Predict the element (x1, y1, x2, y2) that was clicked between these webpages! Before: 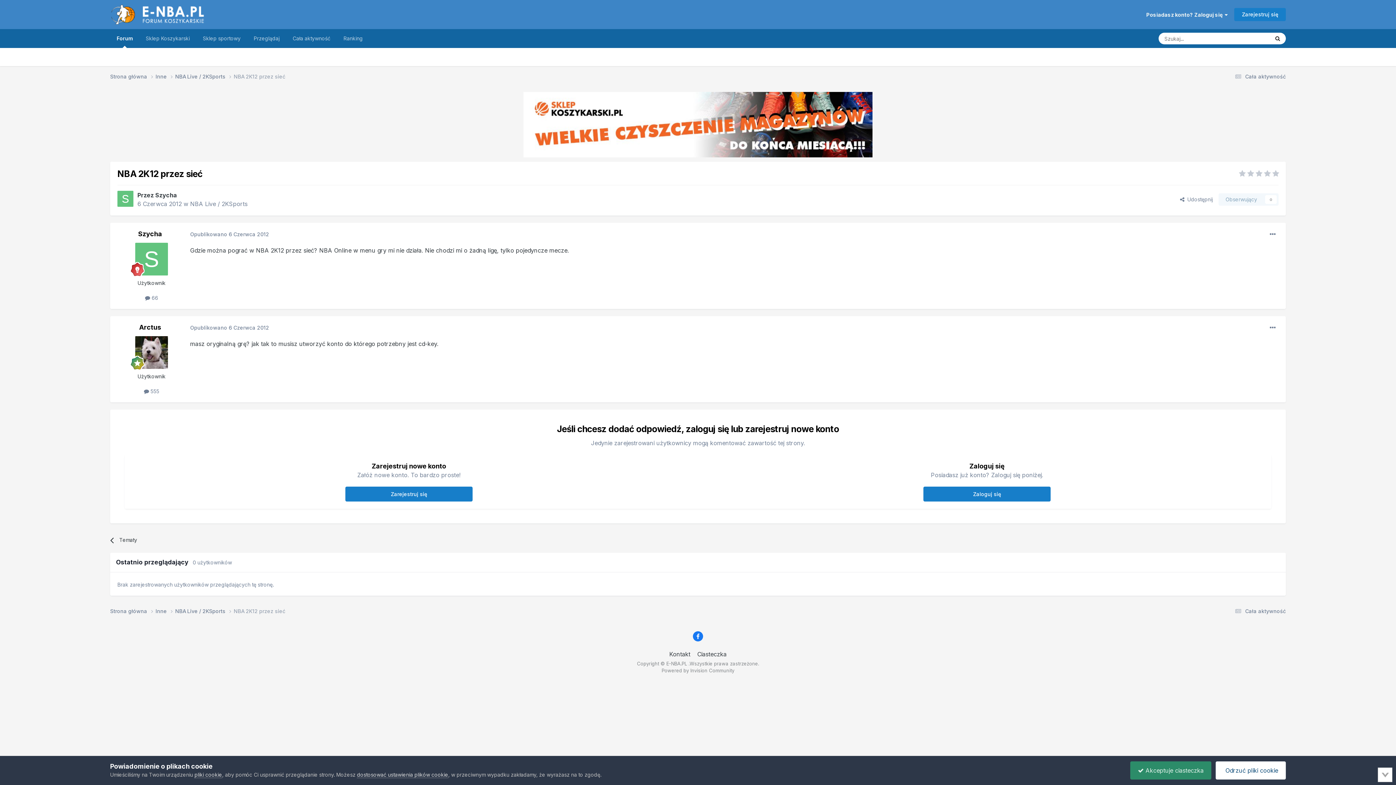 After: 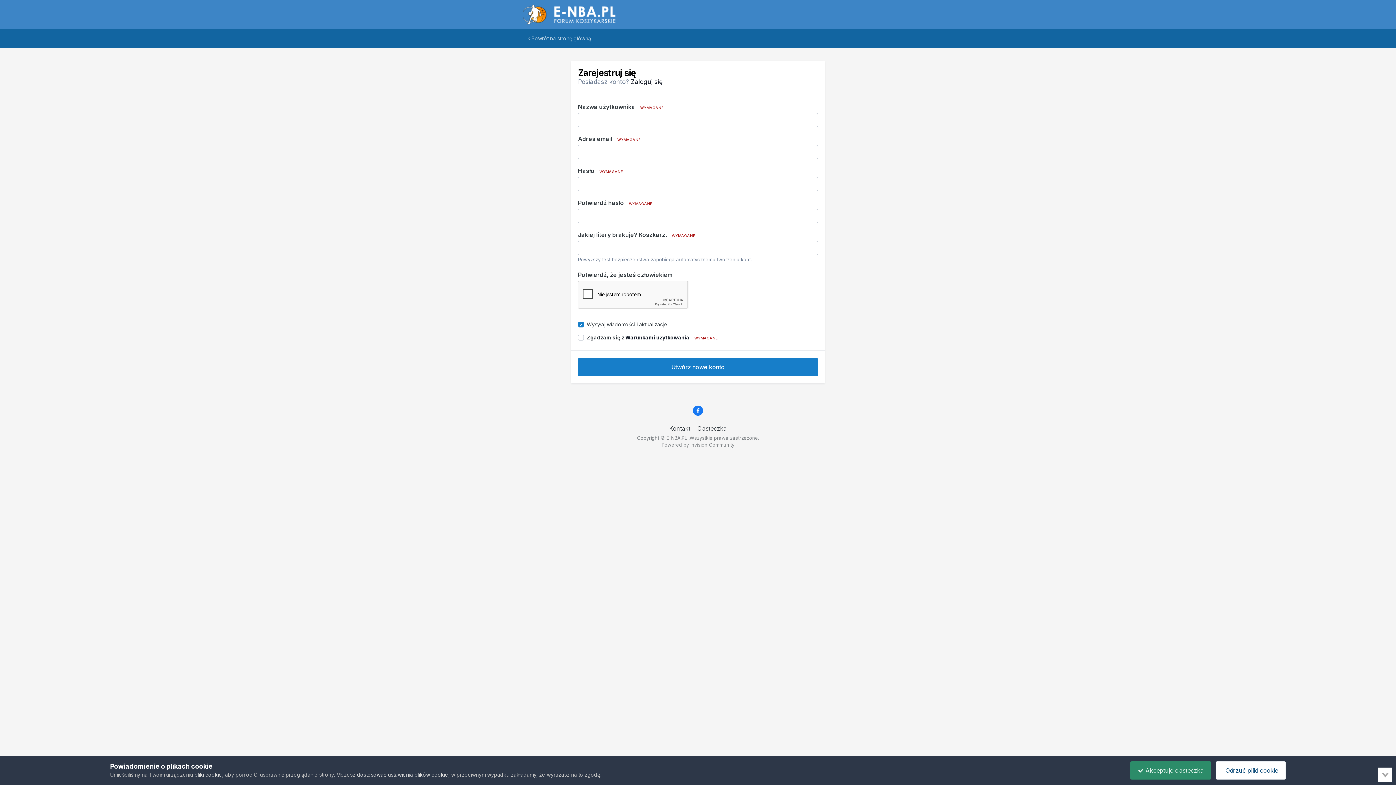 Action: label: Zarejestruj się bbox: (1234, 8, 1286, 21)